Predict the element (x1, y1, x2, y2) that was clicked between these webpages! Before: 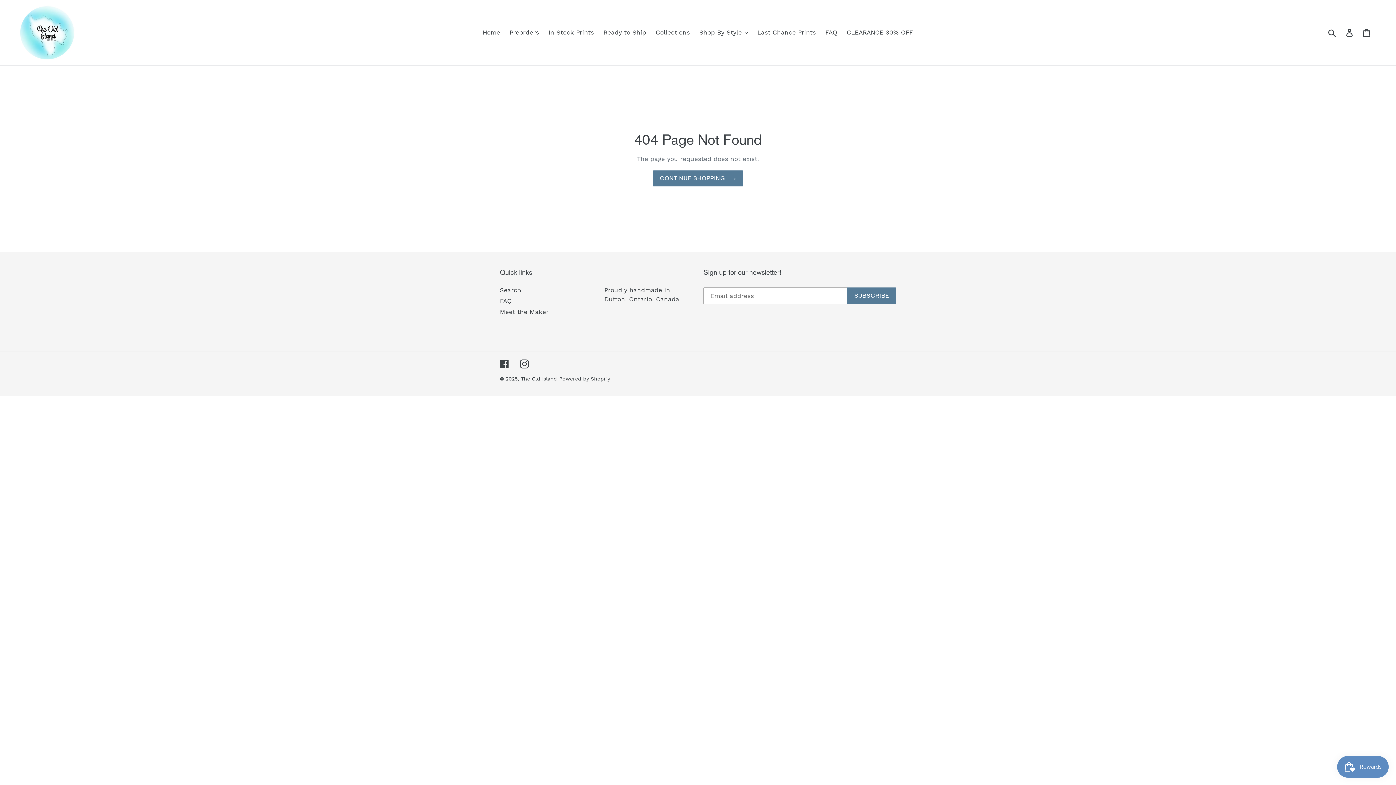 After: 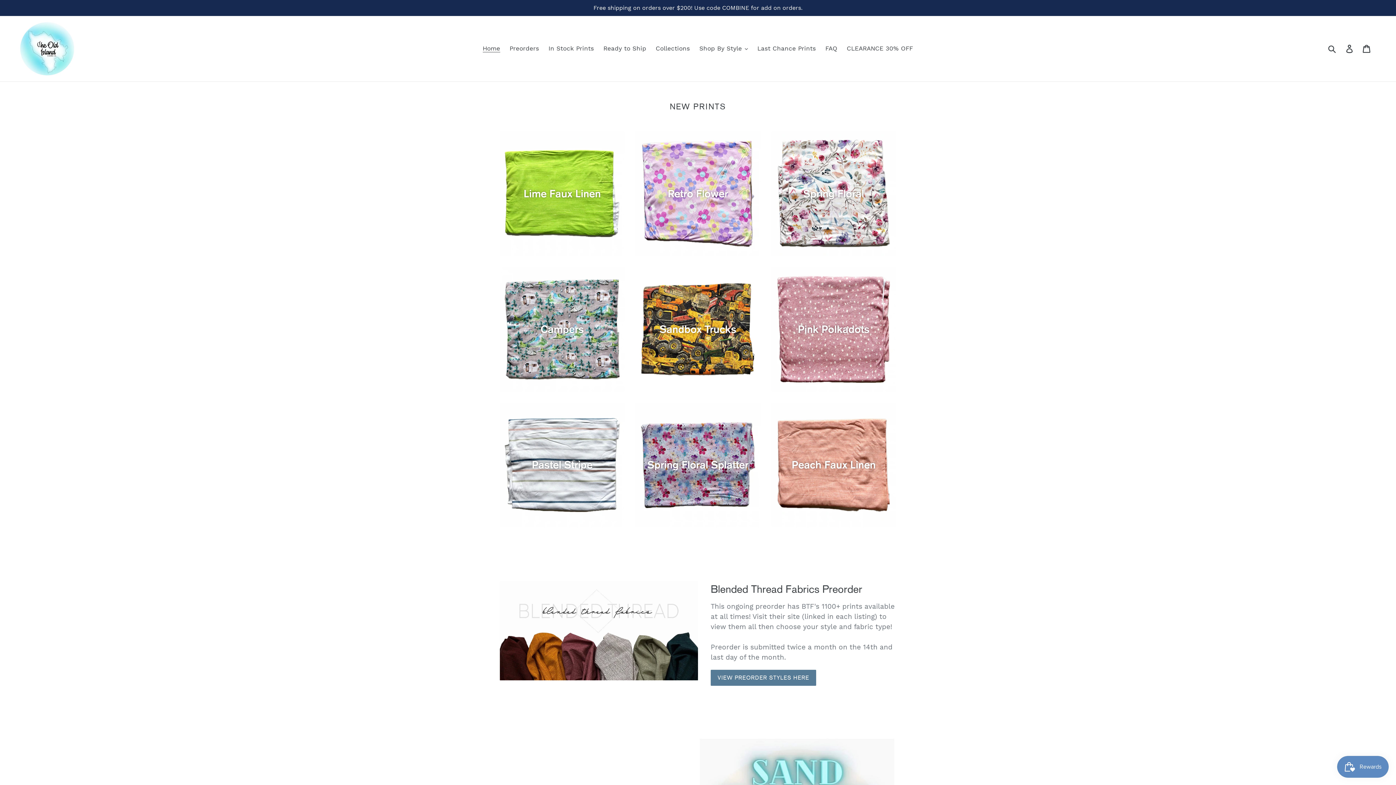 Action: bbox: (653, 170, 743, 186) label: CONTINUE SHOPPING